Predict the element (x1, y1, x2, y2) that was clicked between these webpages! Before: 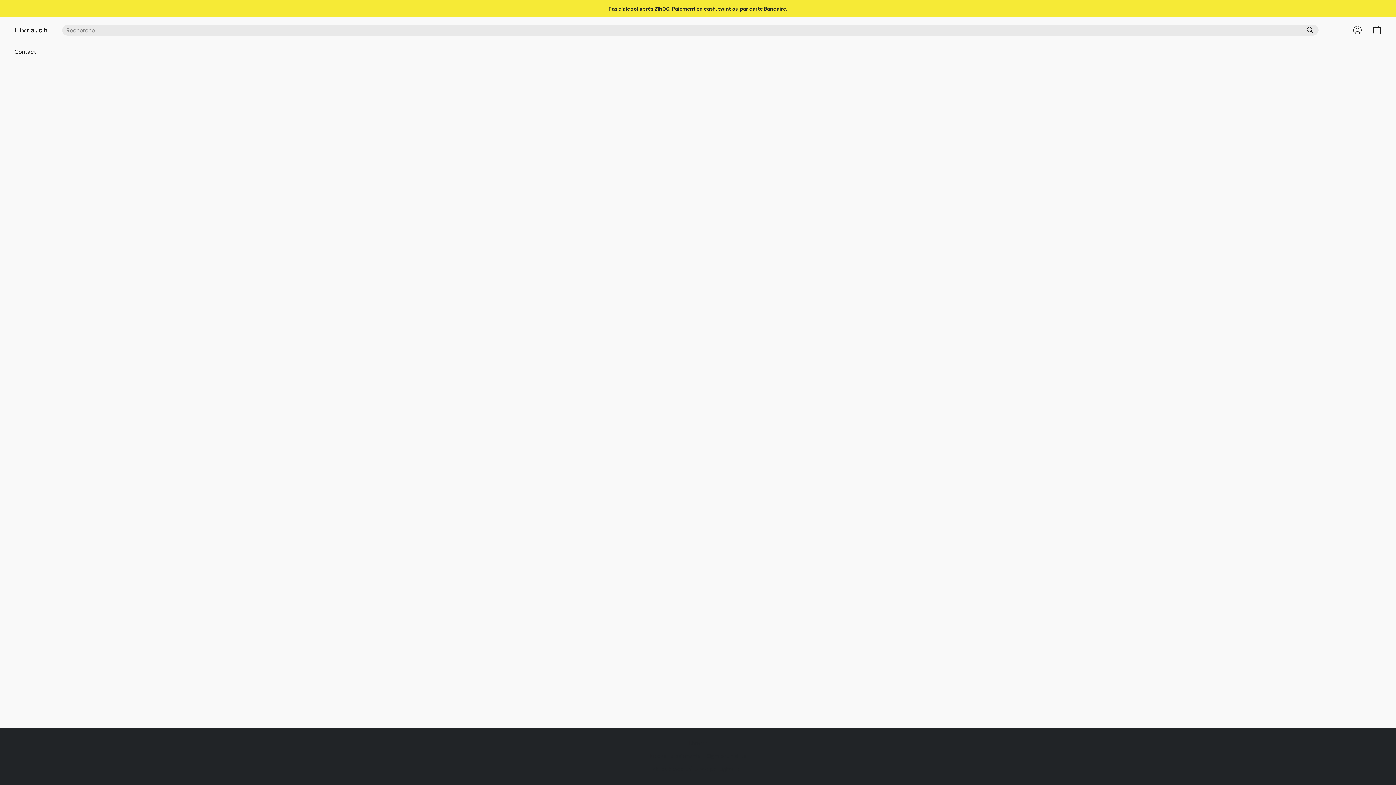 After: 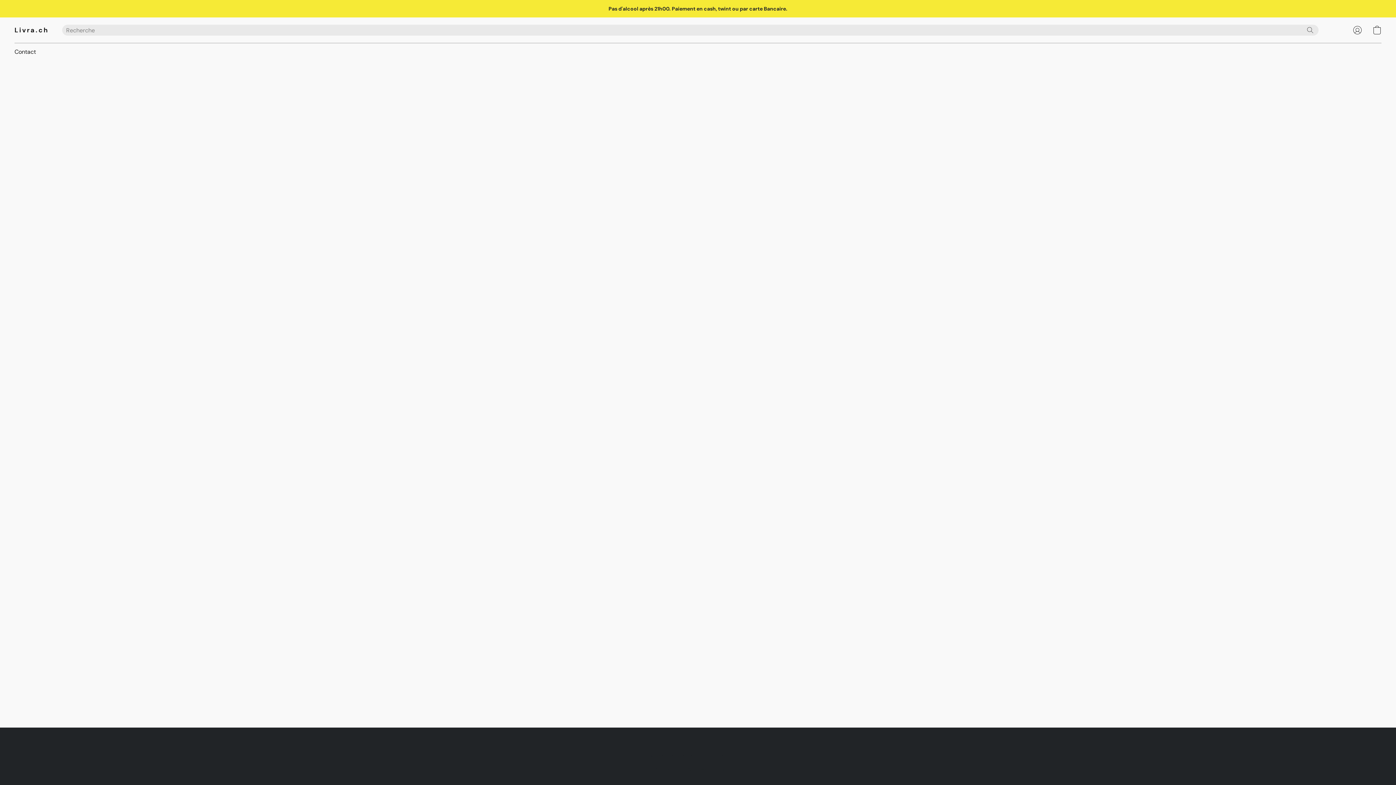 Action: label: Accéder à votre compte bbox: (1348, 22, 1367, 38)